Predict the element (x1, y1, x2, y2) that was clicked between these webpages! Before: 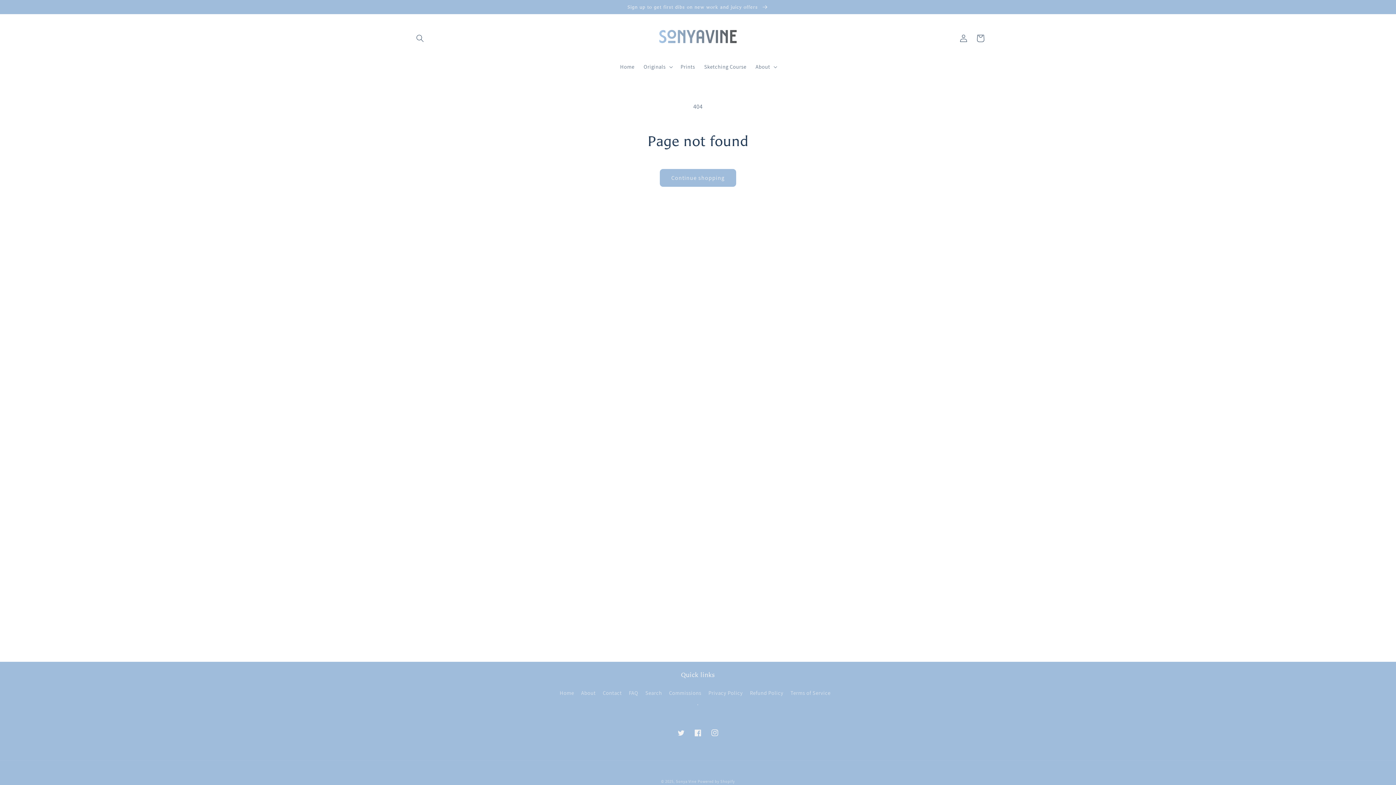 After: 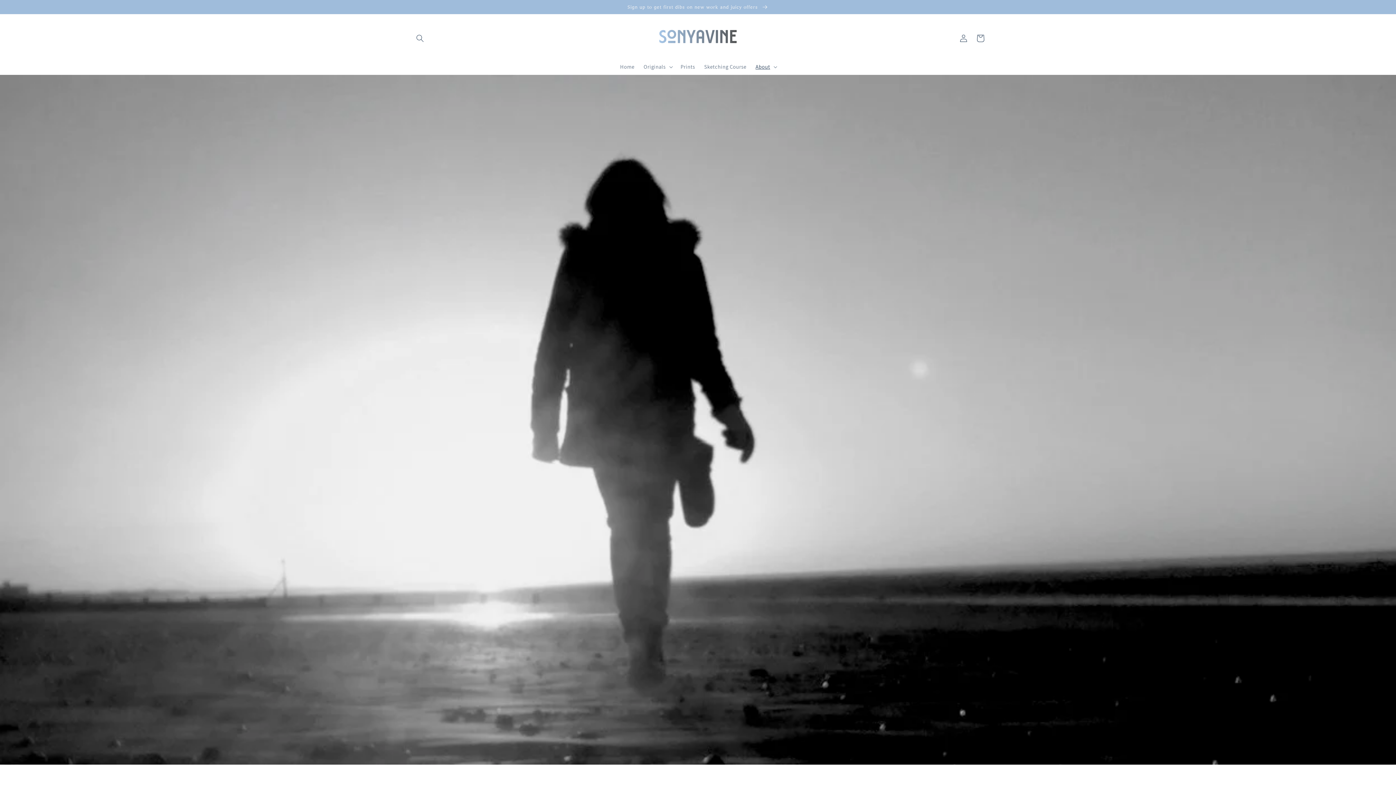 Action: bbox: (581, 686, 595, 699) label: About